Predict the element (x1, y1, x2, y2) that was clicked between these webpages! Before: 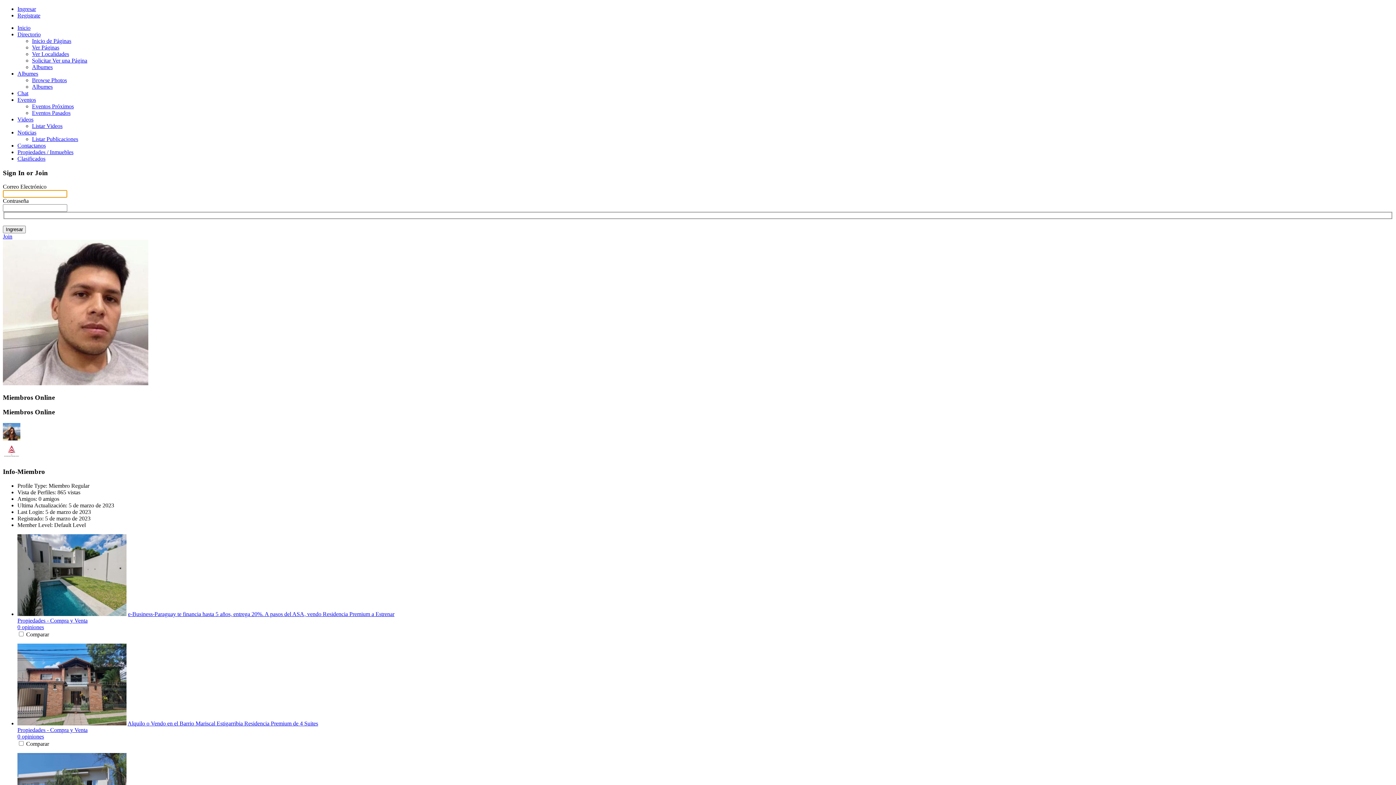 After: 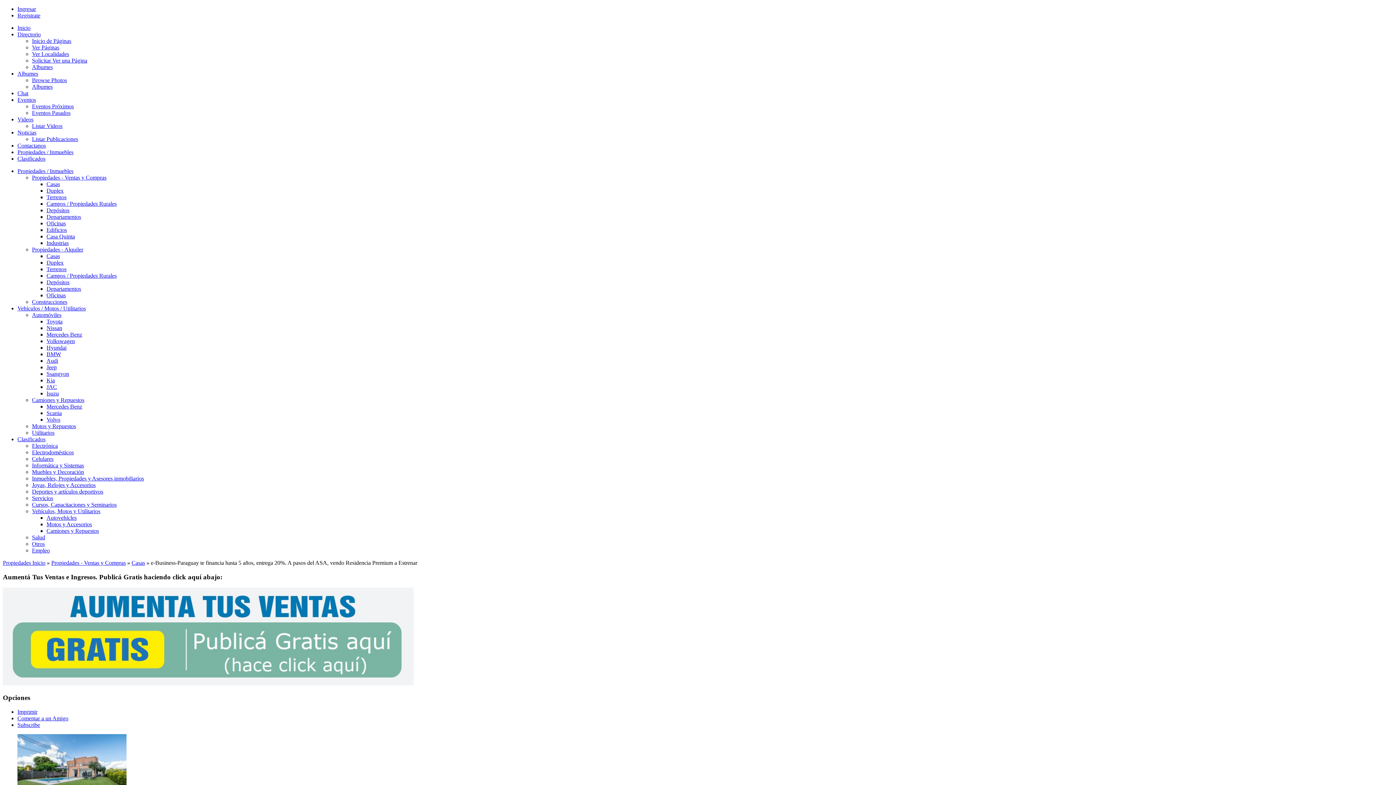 Action: bbox: (128, 611, 394, 617) label: e-Business-Paraguay te financia hasta 5 años, entrega 20%. A pasos del ASA, vendo Residencia Premium a Estrenar